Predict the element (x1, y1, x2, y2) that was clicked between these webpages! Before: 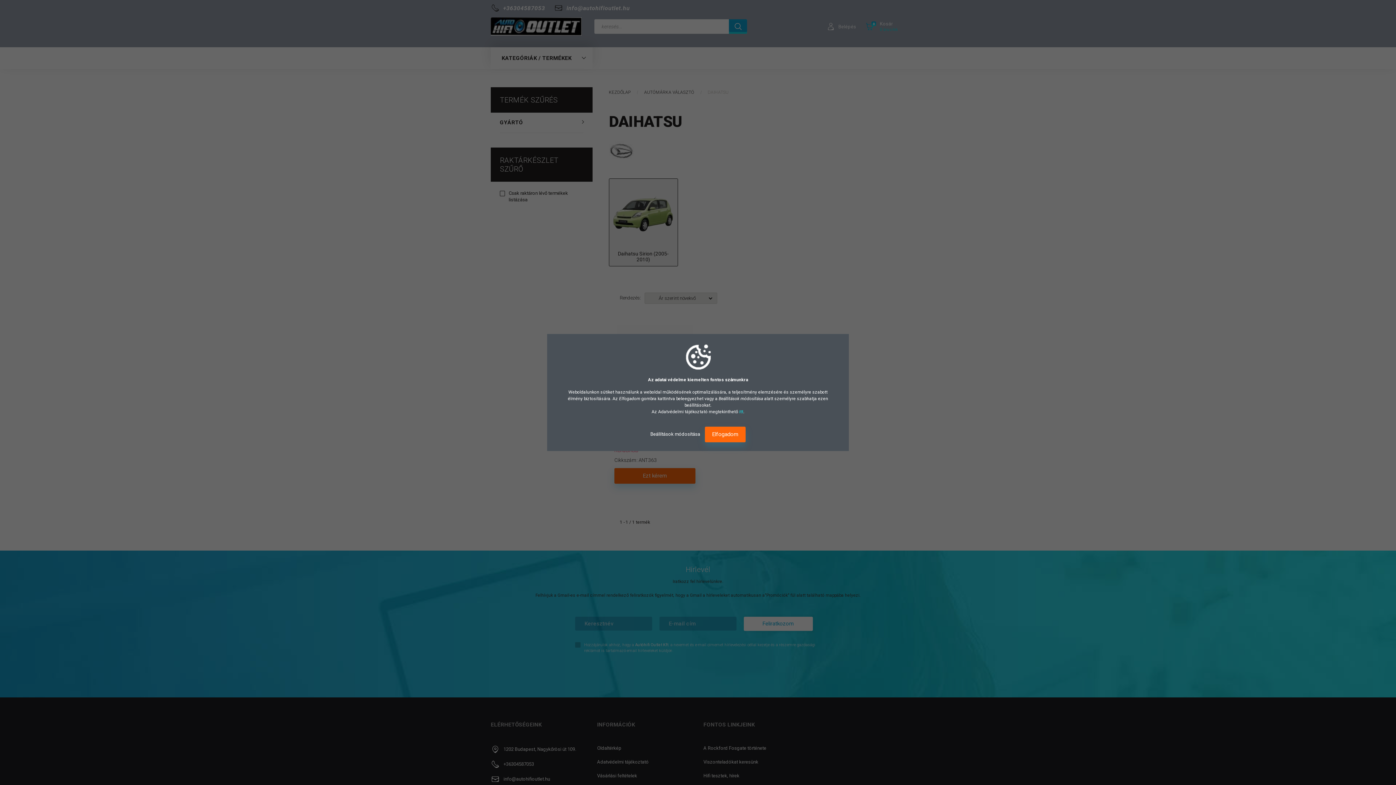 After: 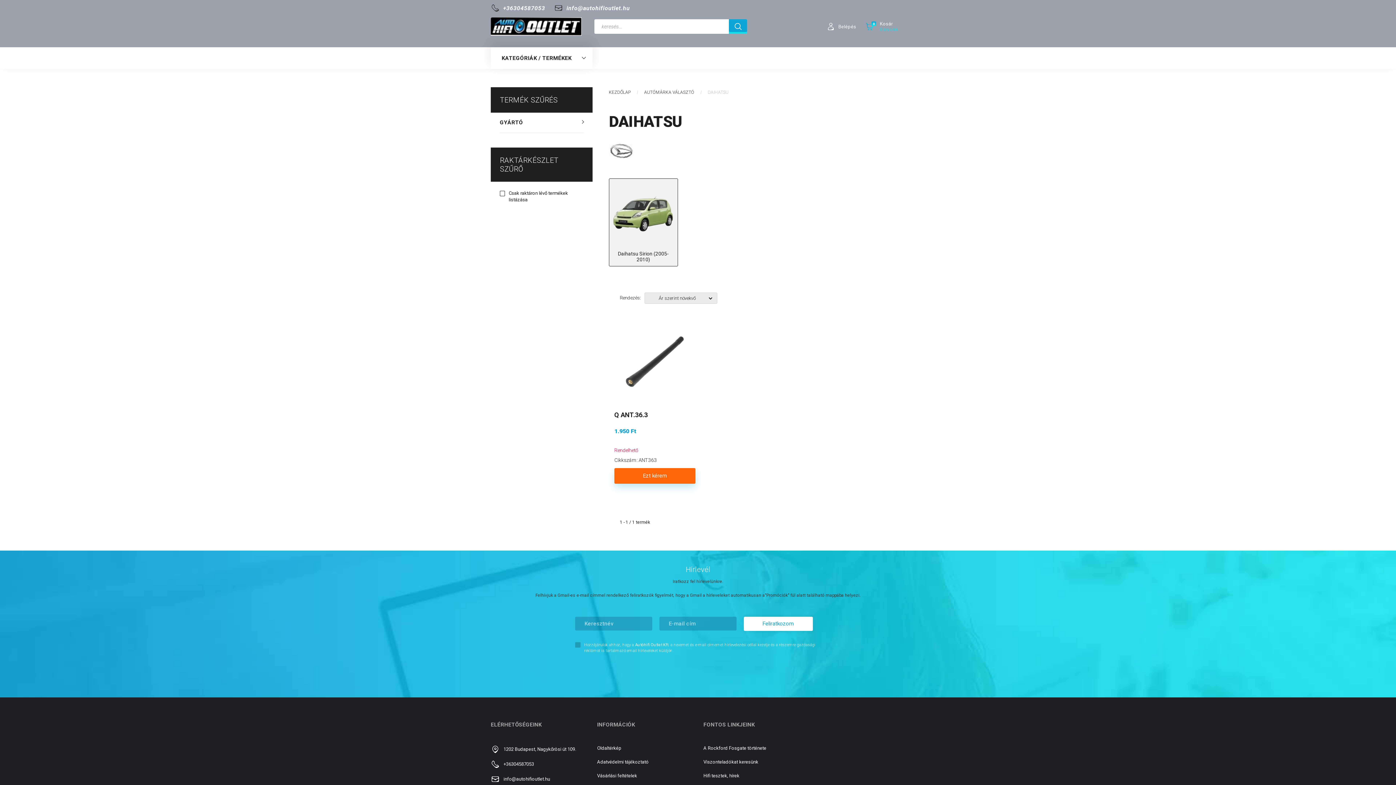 Action: bbox: (705, 426, 745, 442) label: Elfogadom